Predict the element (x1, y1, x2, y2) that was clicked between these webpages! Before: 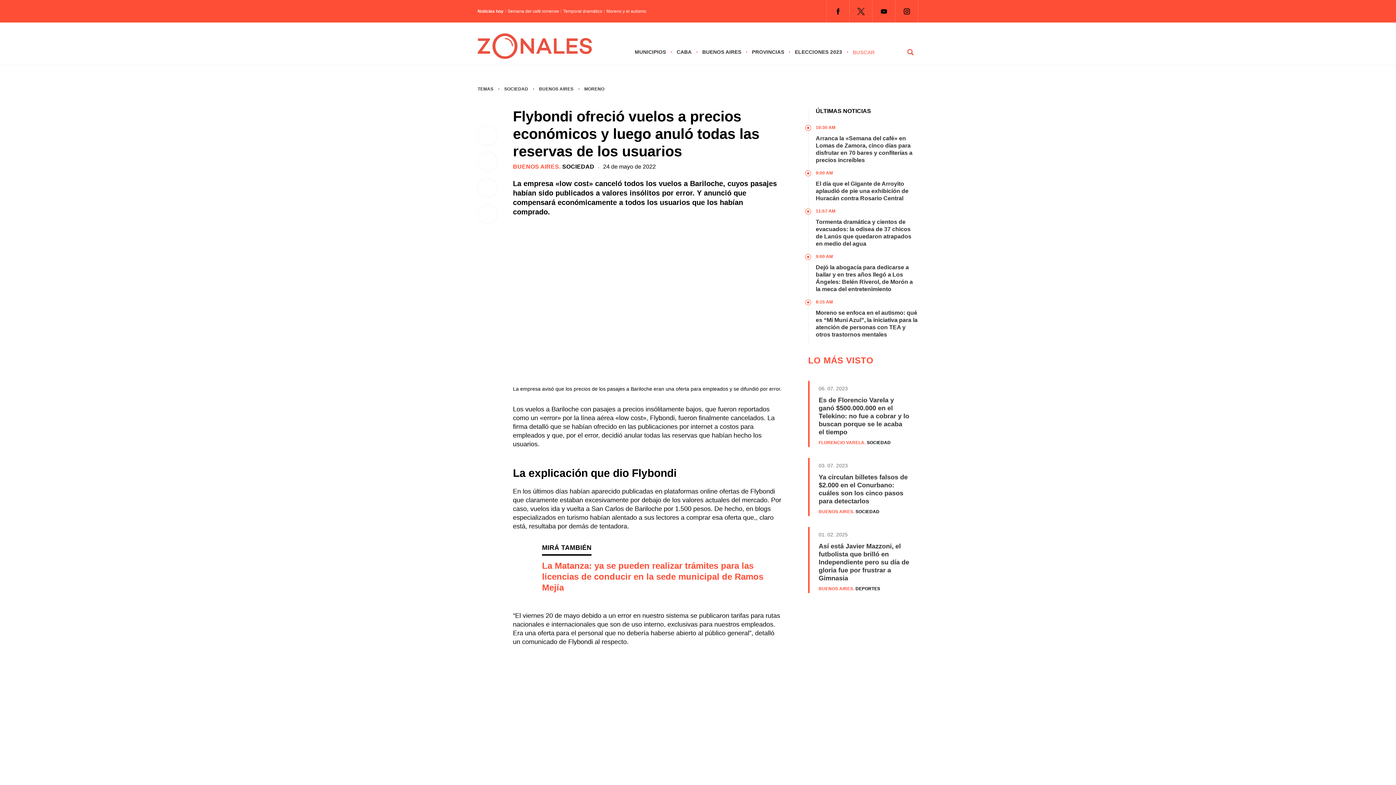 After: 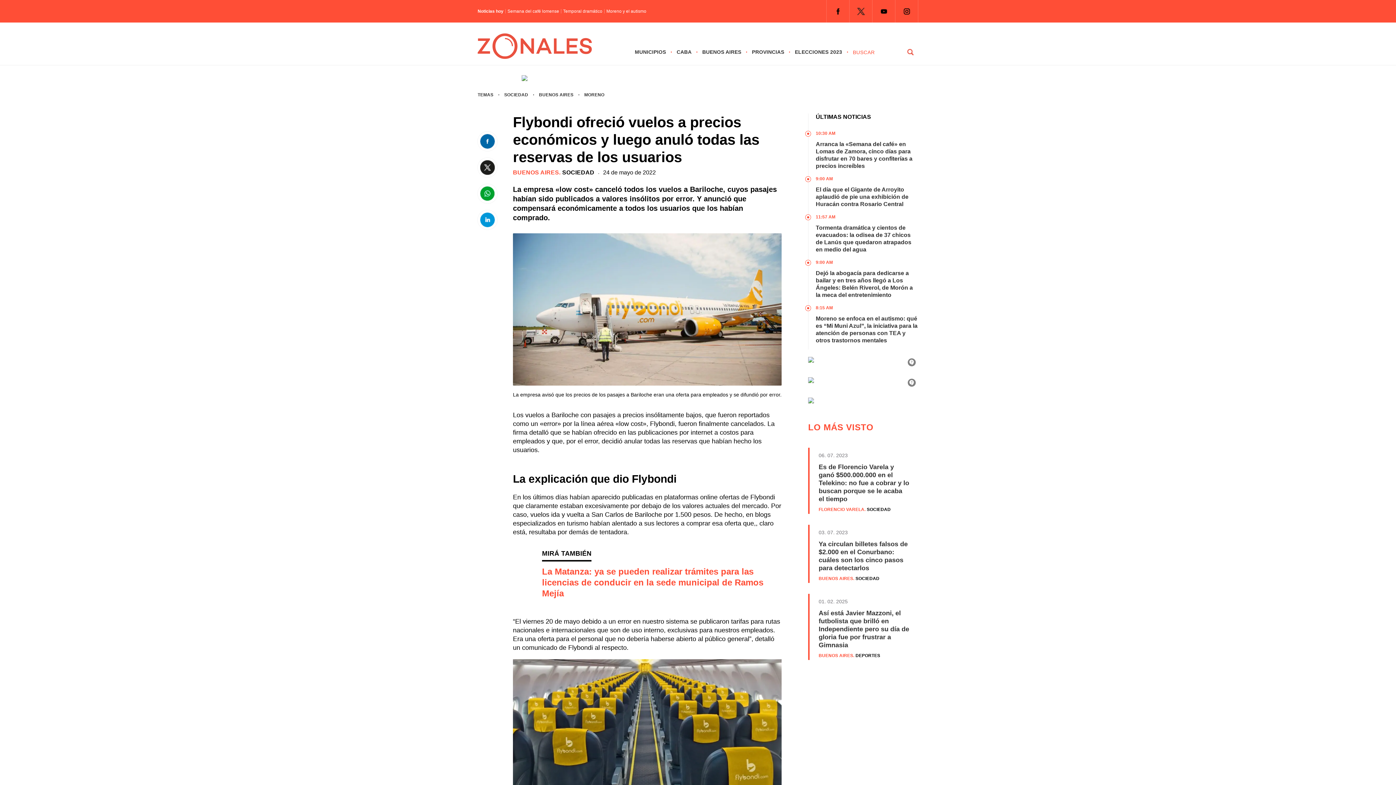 Action: bbox: (477, 178, 497, 197)